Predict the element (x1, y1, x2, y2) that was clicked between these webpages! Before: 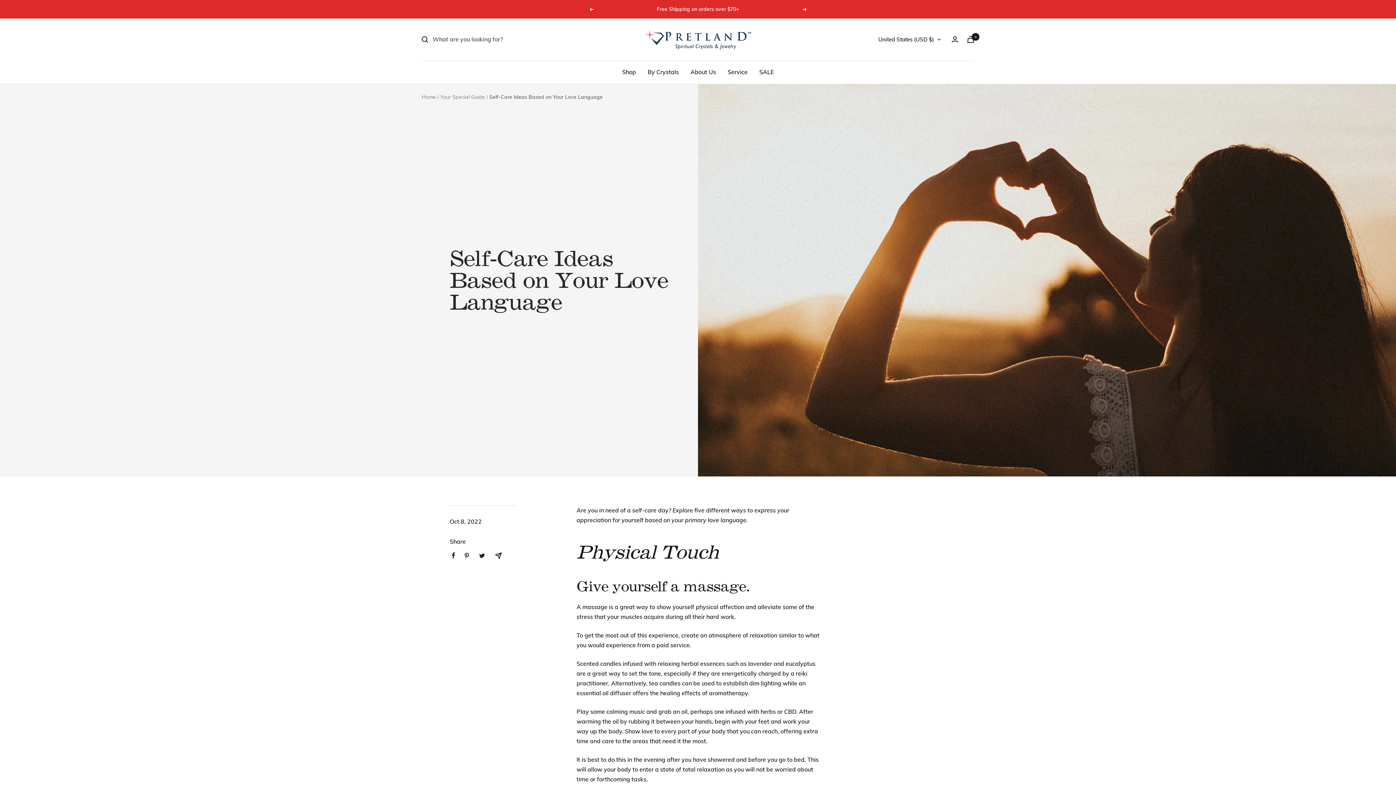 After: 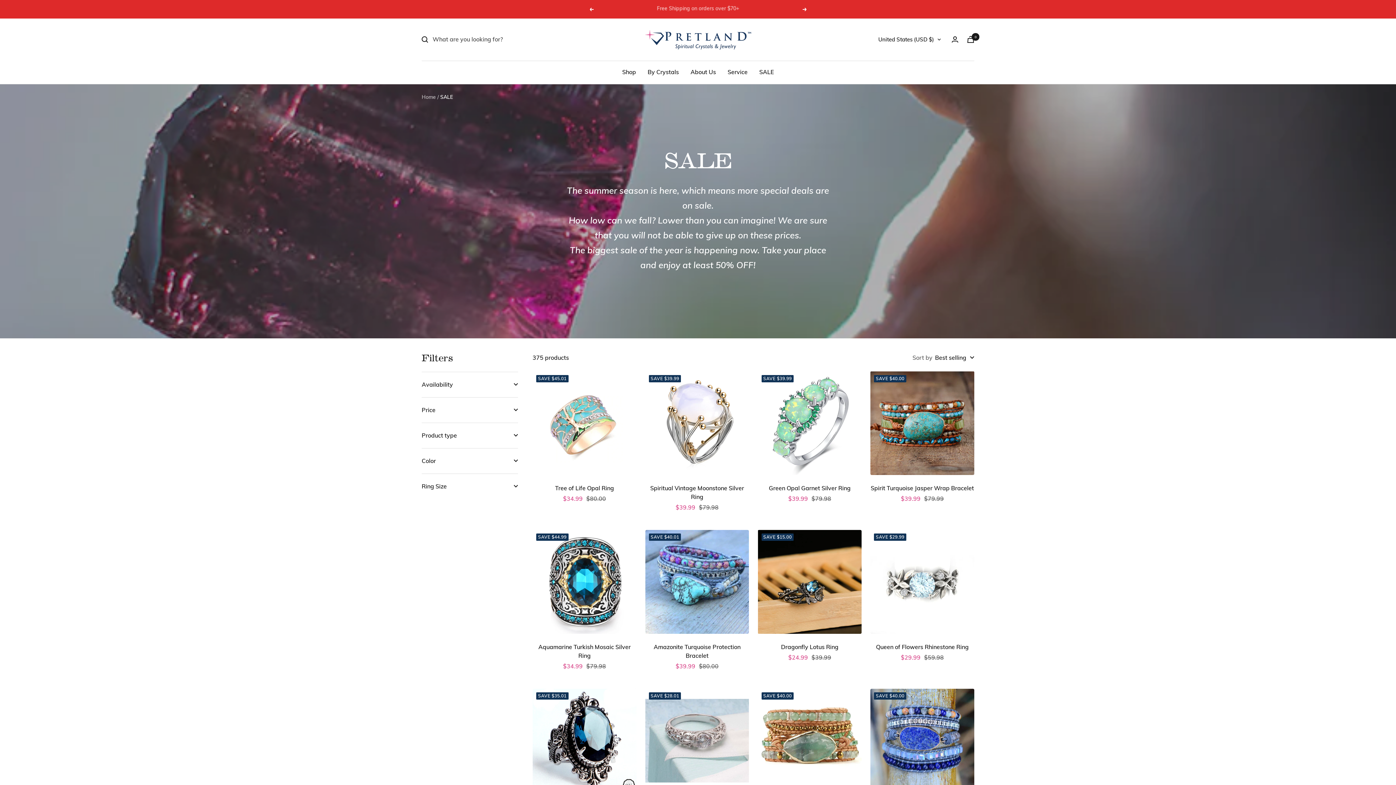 Action: label: SALE bbox: (759, 67, 774, 76)